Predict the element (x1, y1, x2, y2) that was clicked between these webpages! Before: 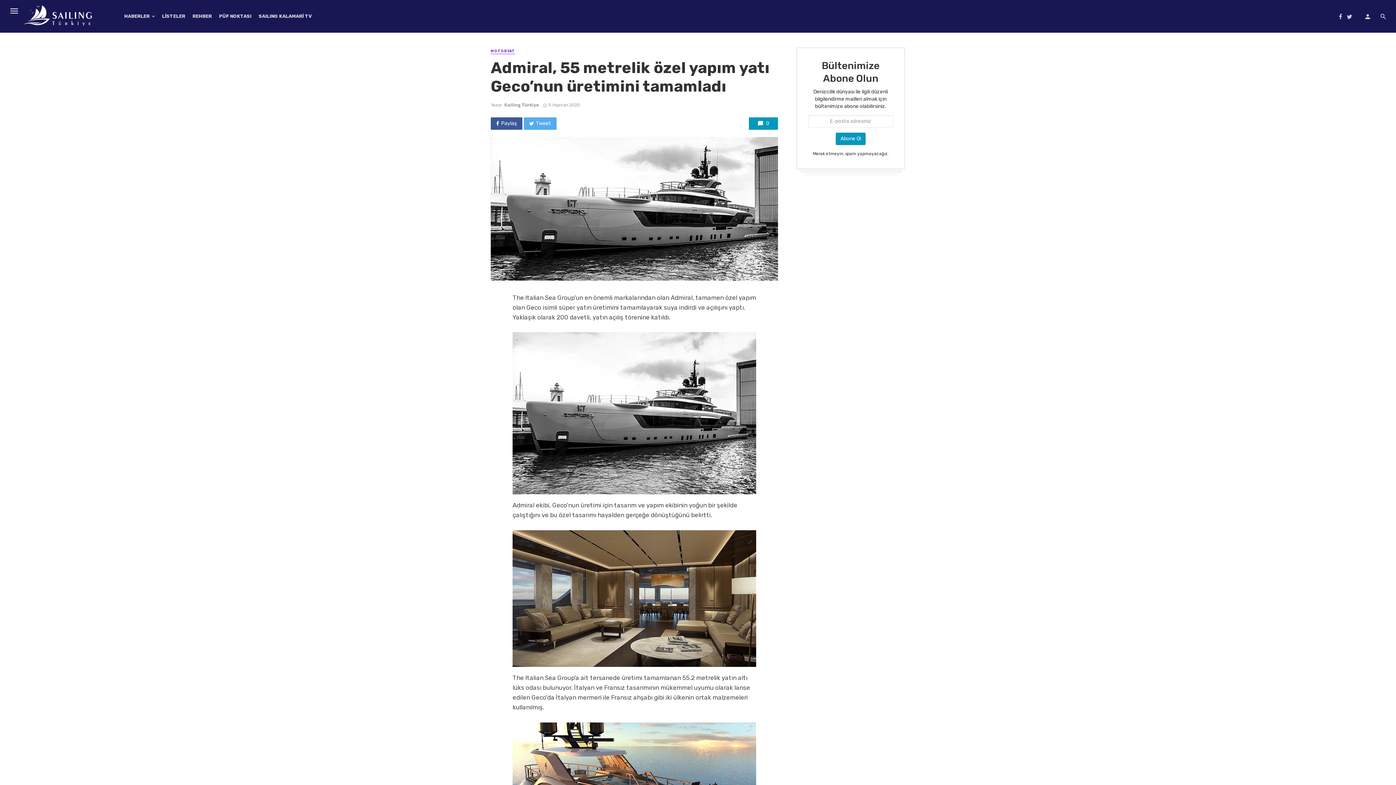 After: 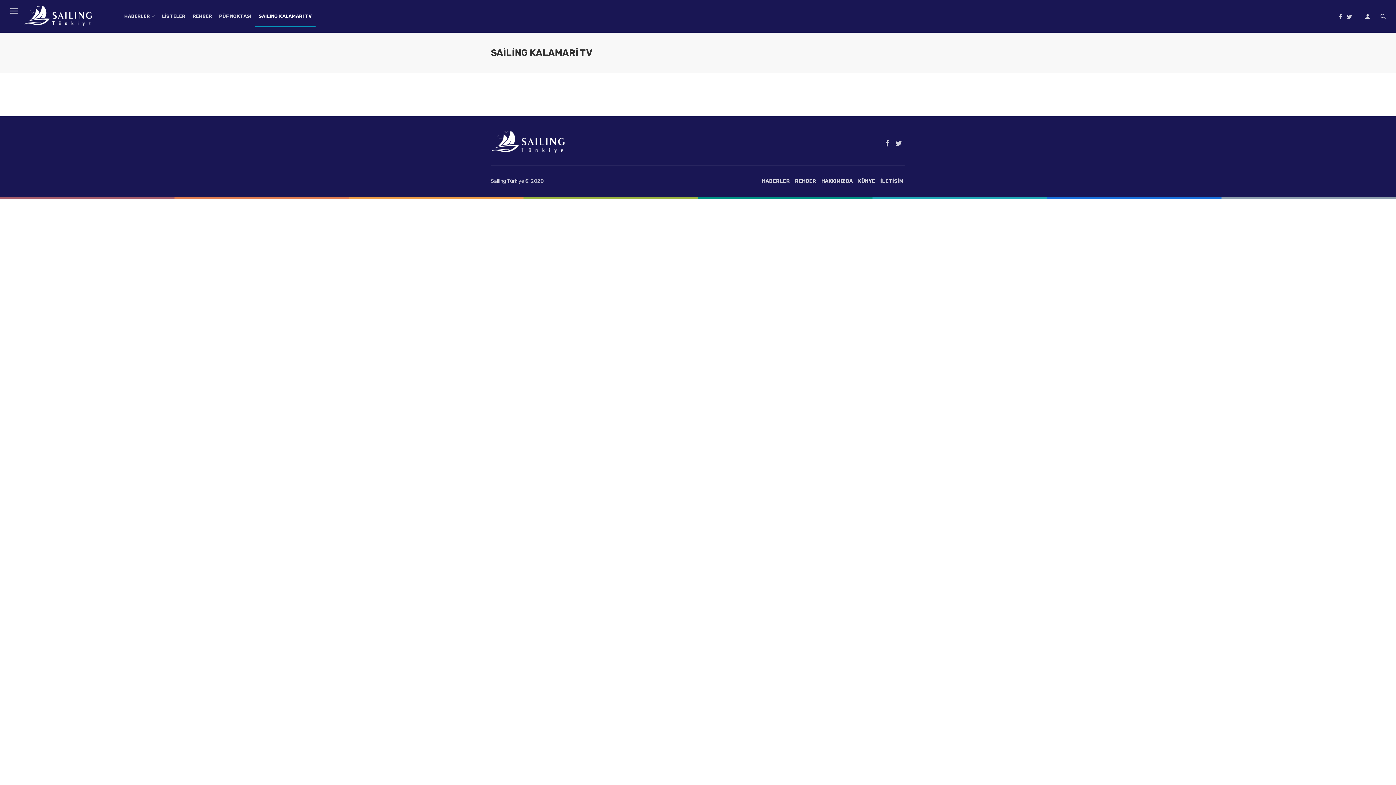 Action: bbox: (255, 5, 315, 27) label: SAILING KALAMARİ TV